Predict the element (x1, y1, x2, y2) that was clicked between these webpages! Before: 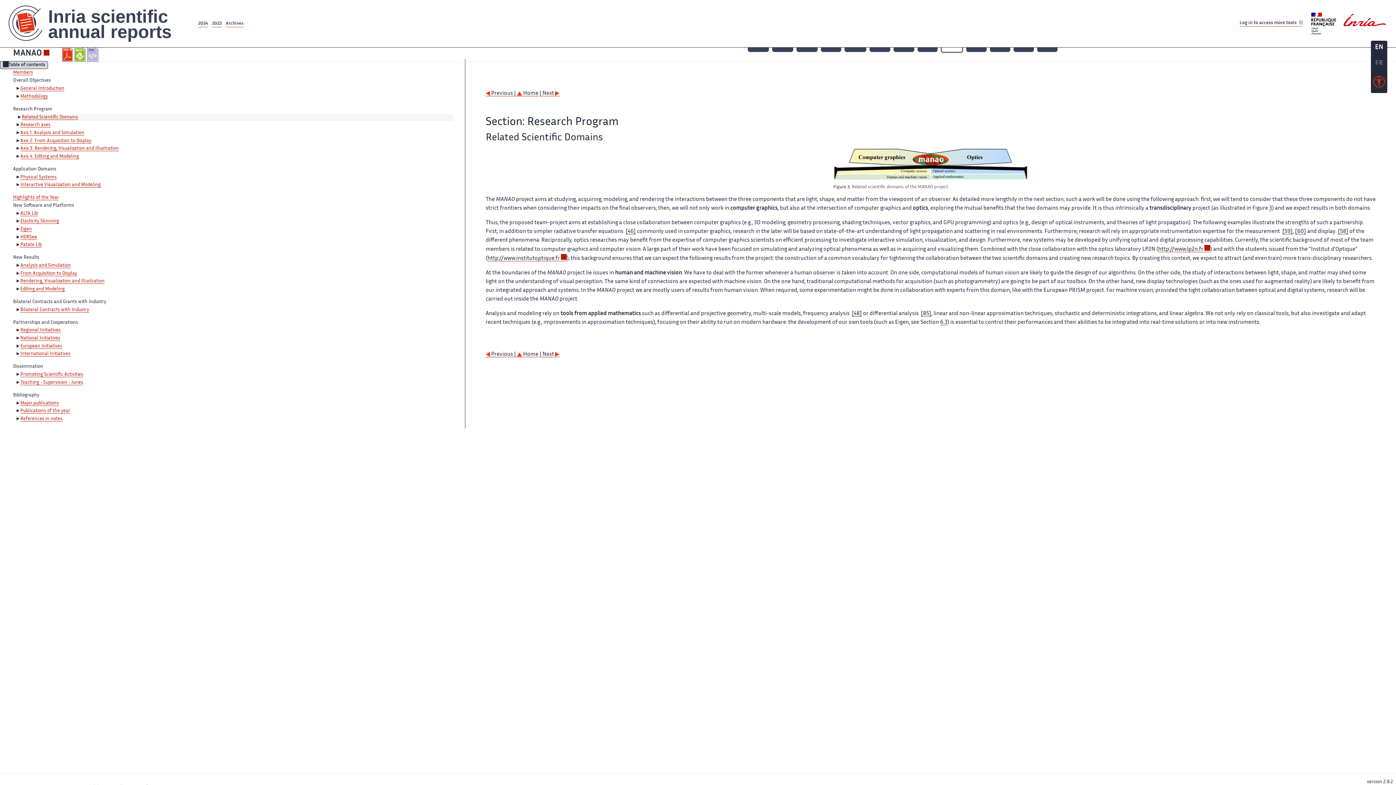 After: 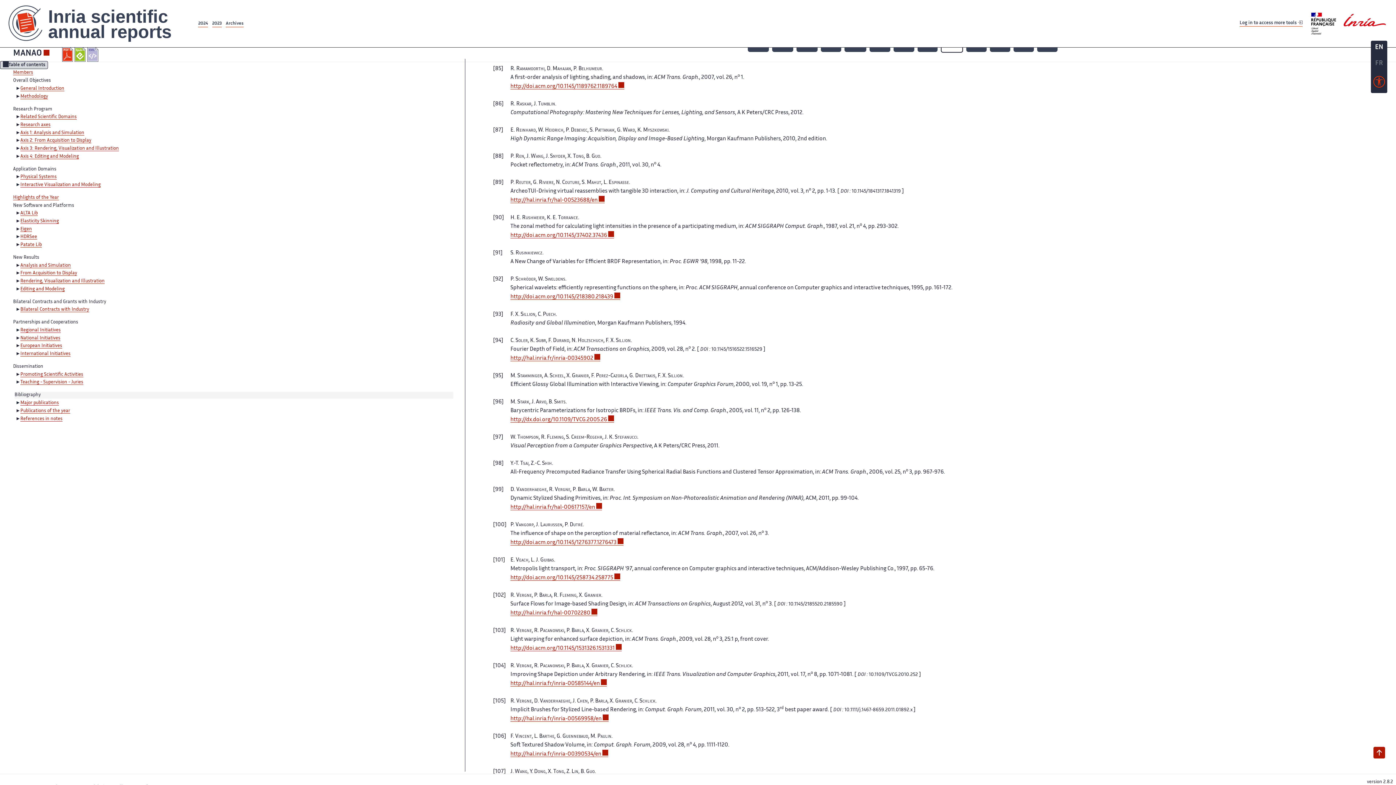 Action: bbox: (921, 311, 931, 316) label: [85]